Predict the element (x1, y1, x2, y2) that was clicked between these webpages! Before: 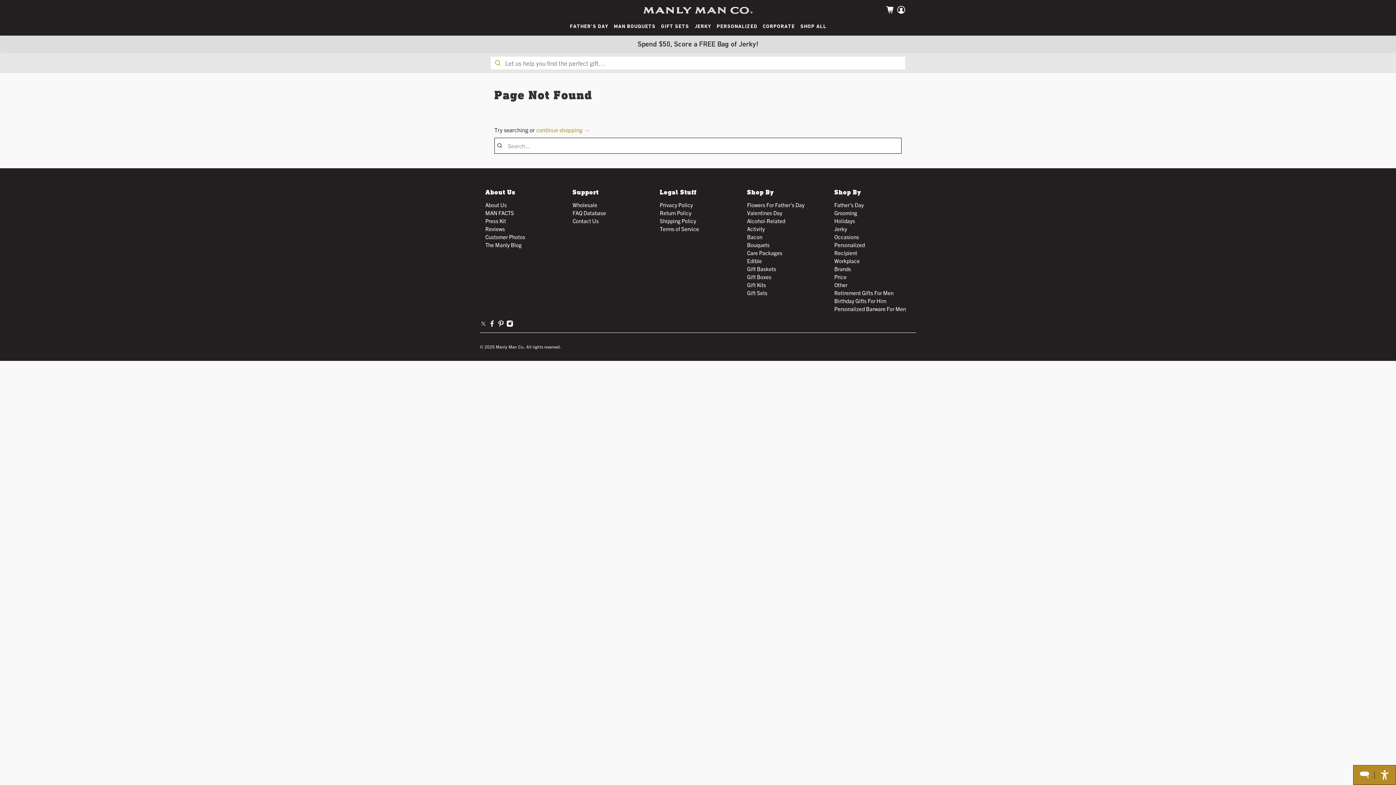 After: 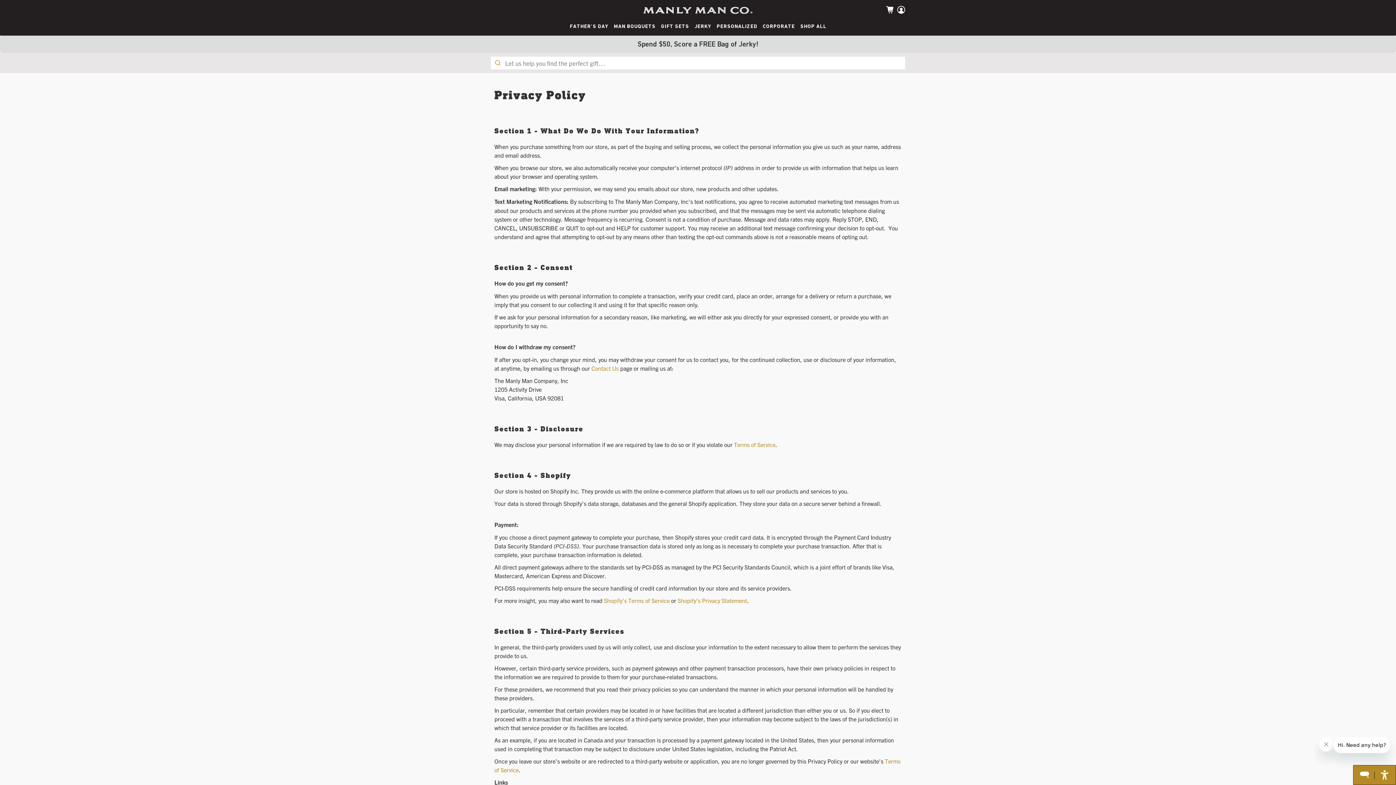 Action: bbox: (660, 201, 693, 208) label: Privacy Policy